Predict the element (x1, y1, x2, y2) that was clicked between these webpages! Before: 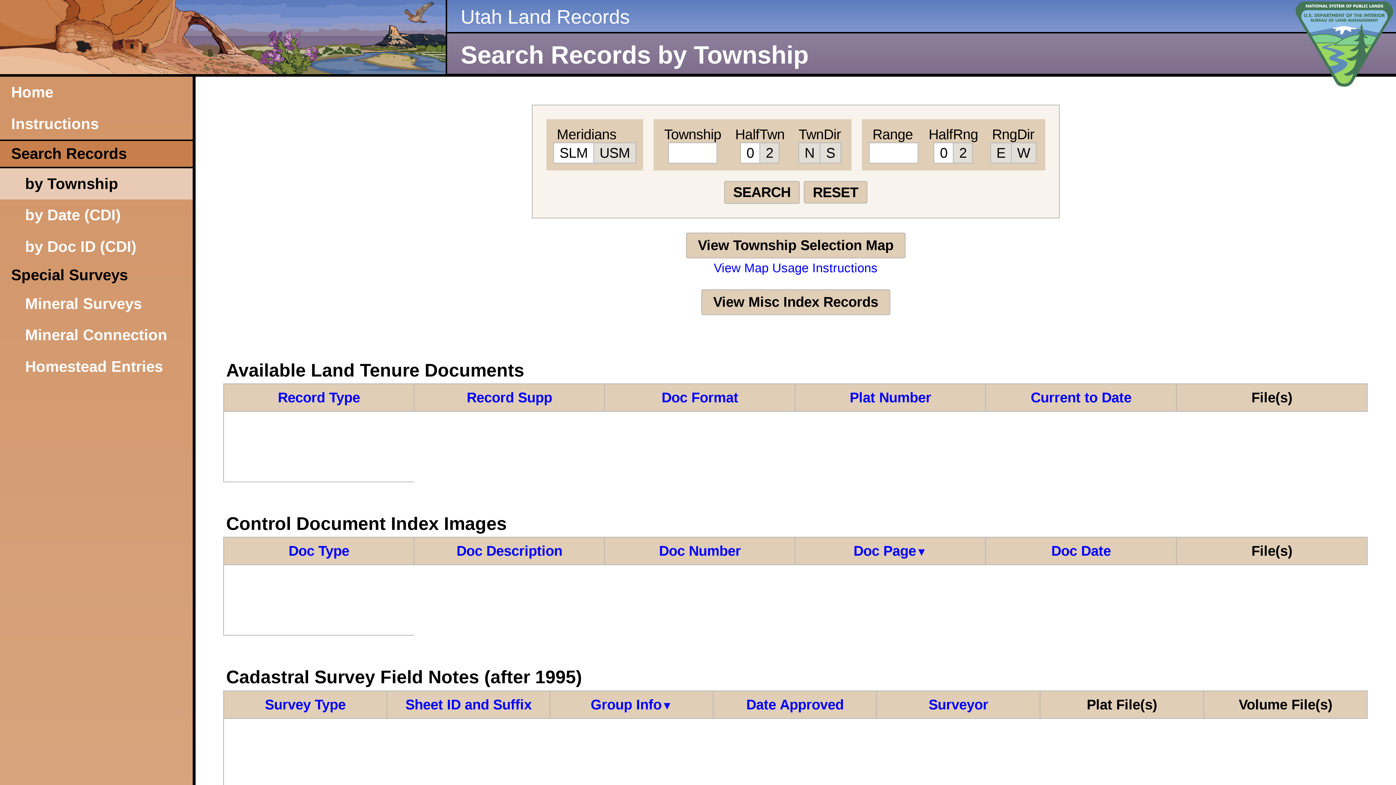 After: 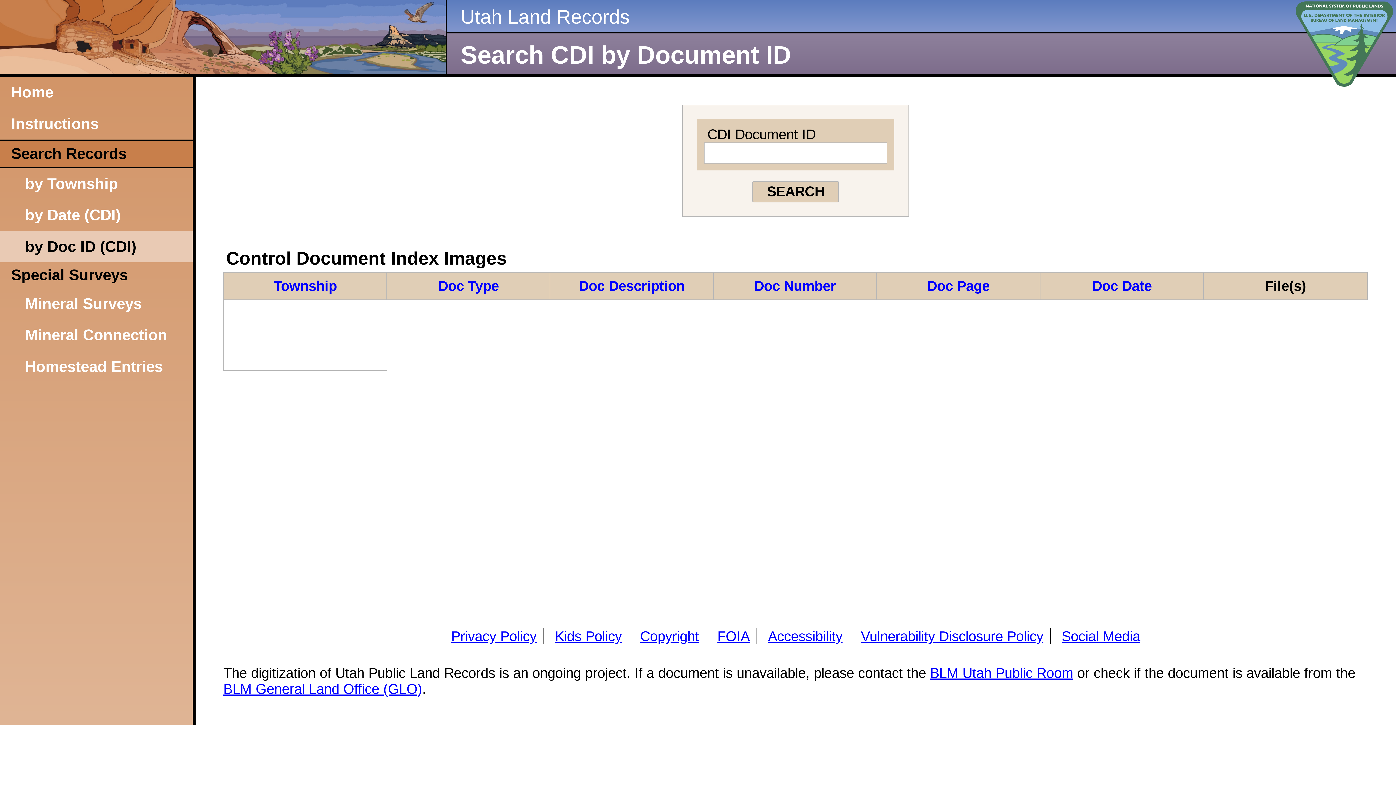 Action: label: by Doc ID (CDI) bbox: (0, 231, 192, 262)